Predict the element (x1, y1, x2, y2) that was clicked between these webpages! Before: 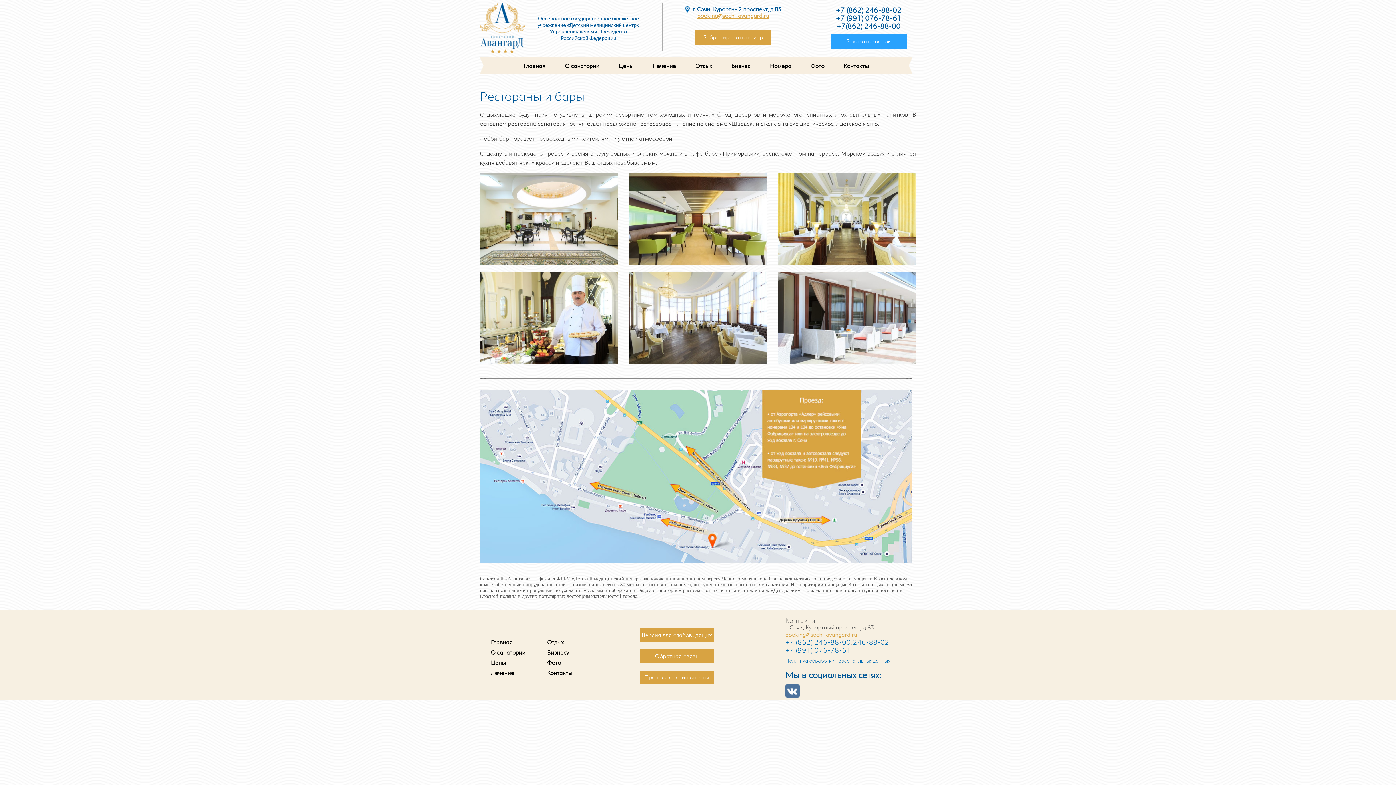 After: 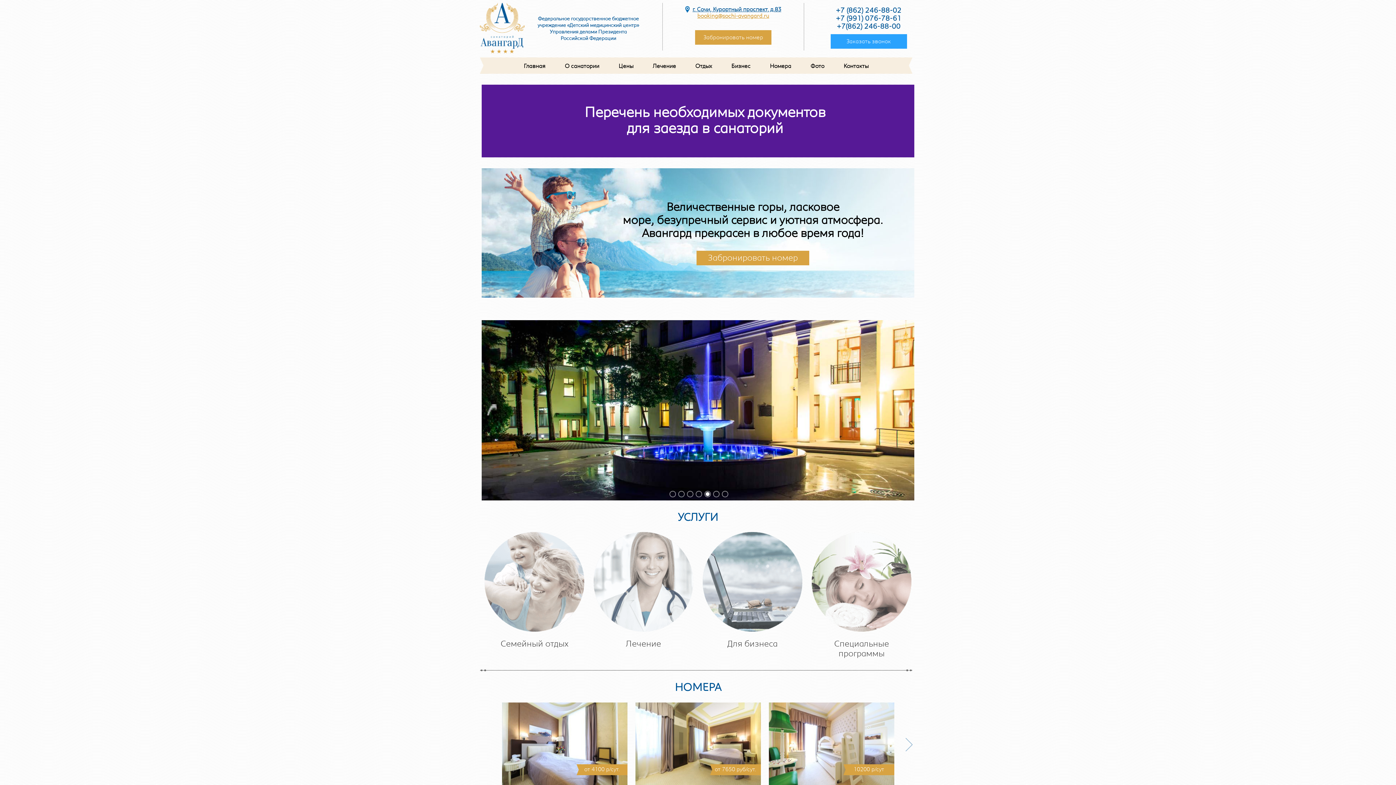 Action: bbox: (518, 57, 551, 73) label: Главная